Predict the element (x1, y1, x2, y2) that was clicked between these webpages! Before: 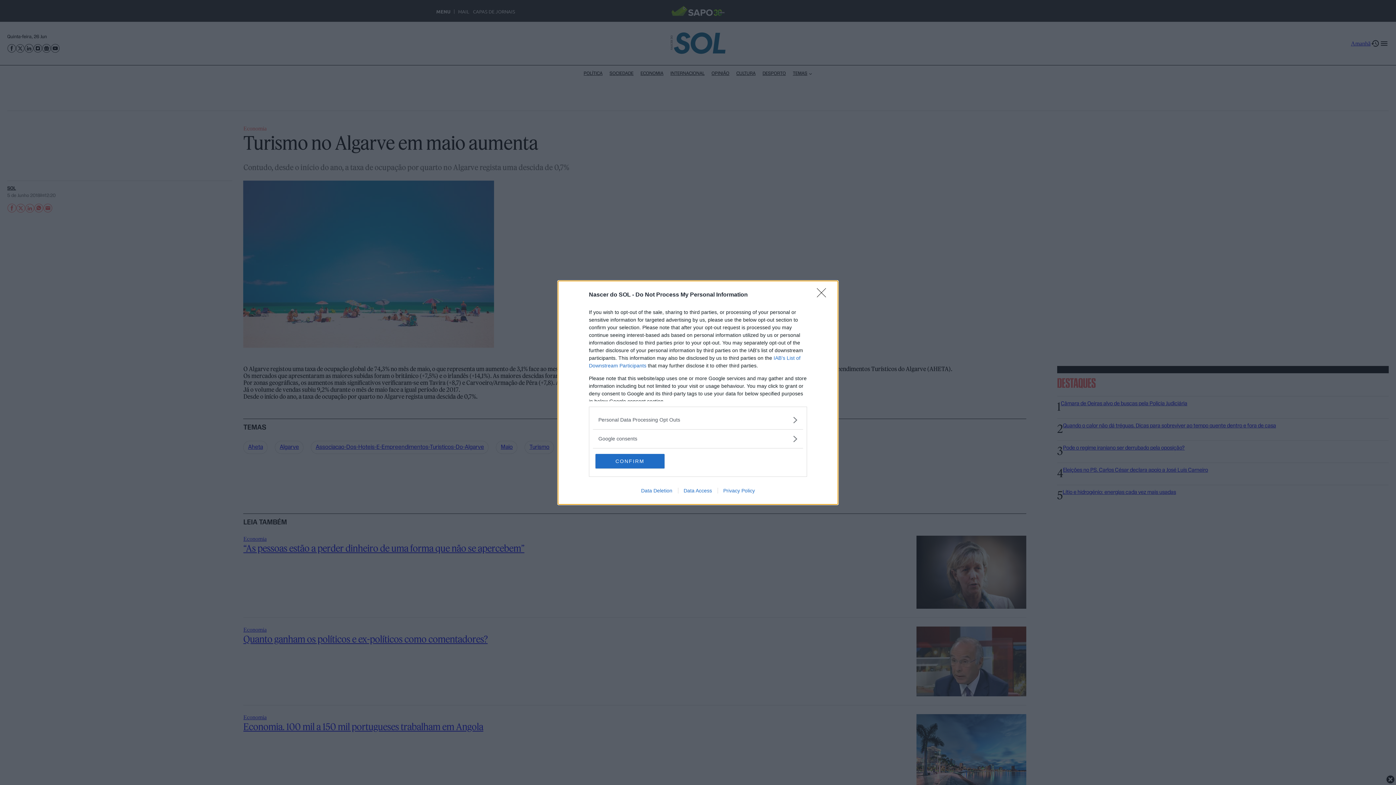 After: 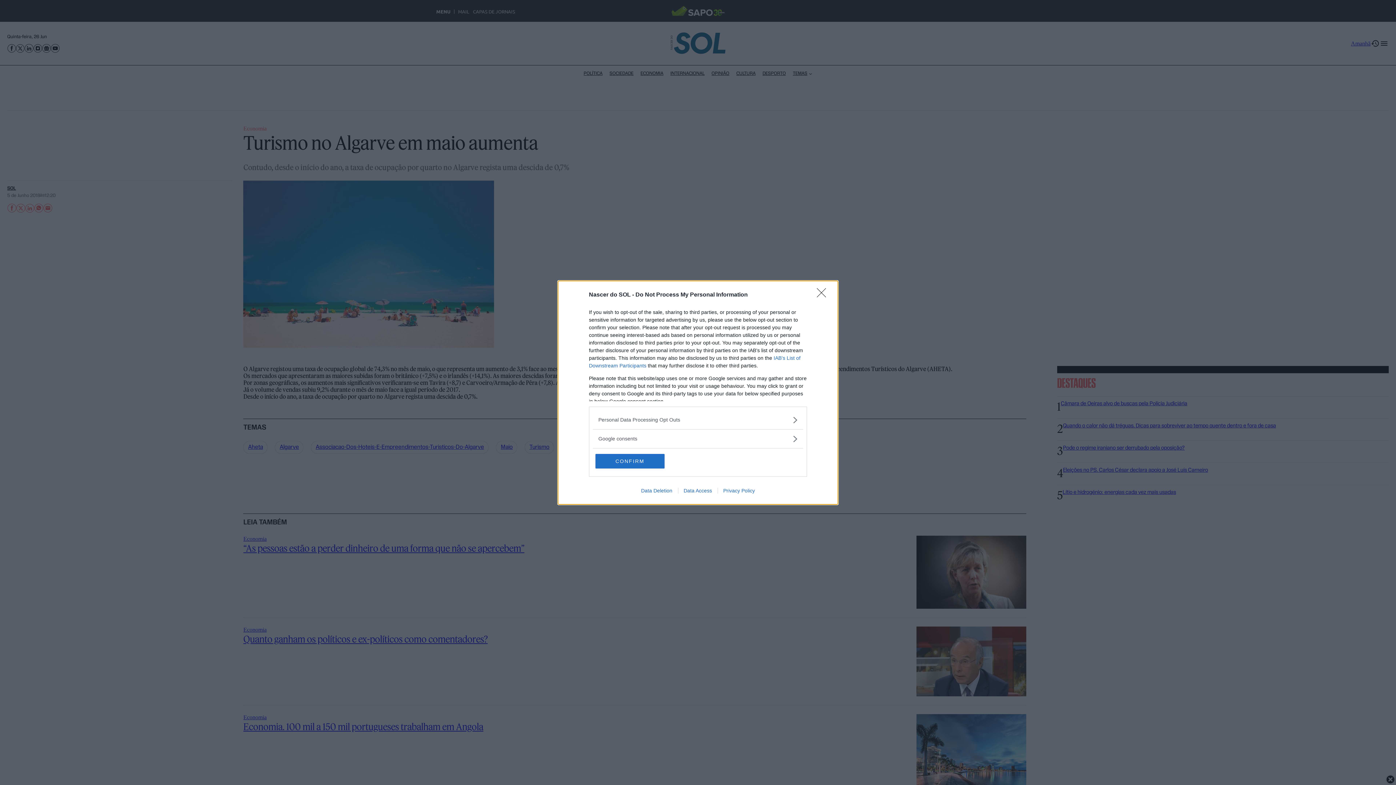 Action: bbox: (717, 487, 760, 493) label: Privacy Policy